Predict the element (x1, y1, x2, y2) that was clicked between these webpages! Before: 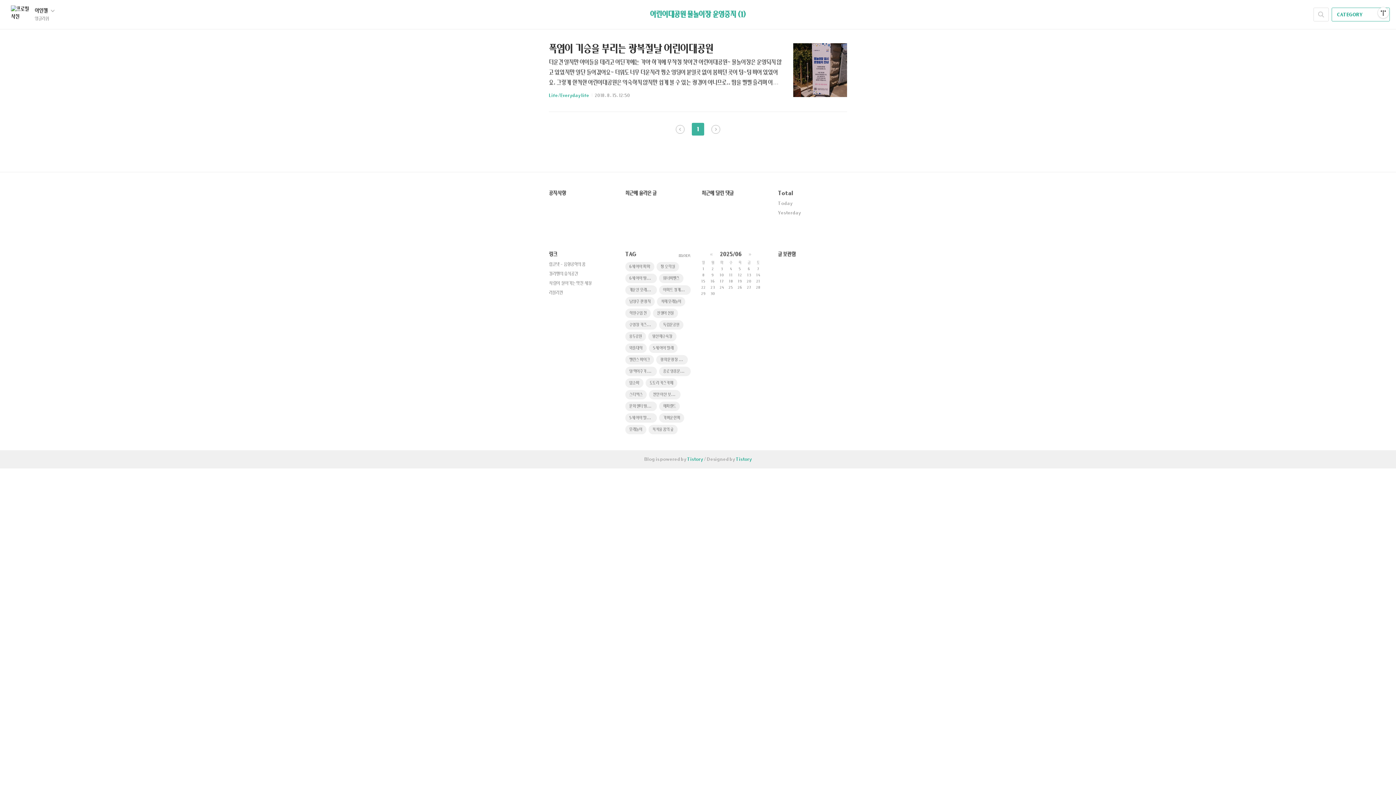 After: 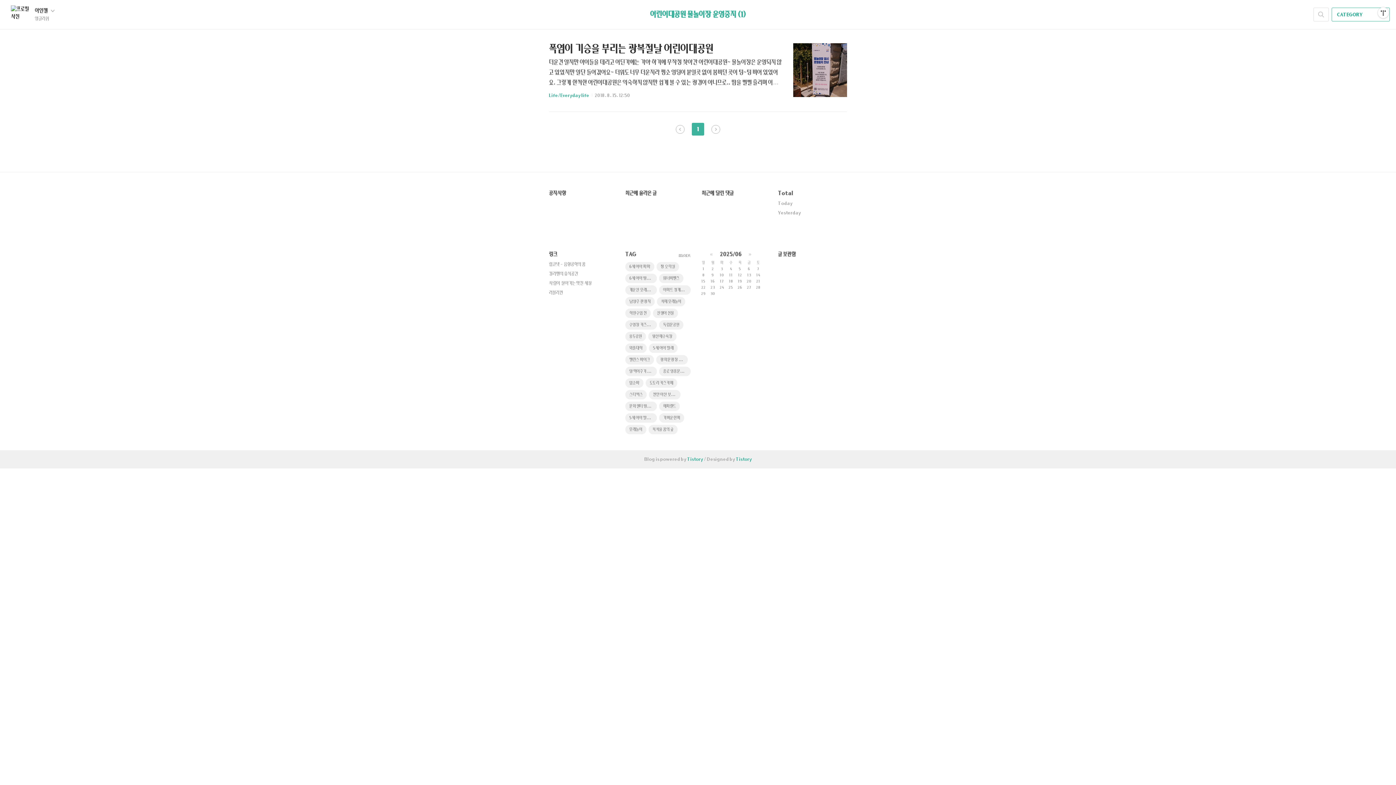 Action: label: 다음 bbox: (711, 125, 720, 133)